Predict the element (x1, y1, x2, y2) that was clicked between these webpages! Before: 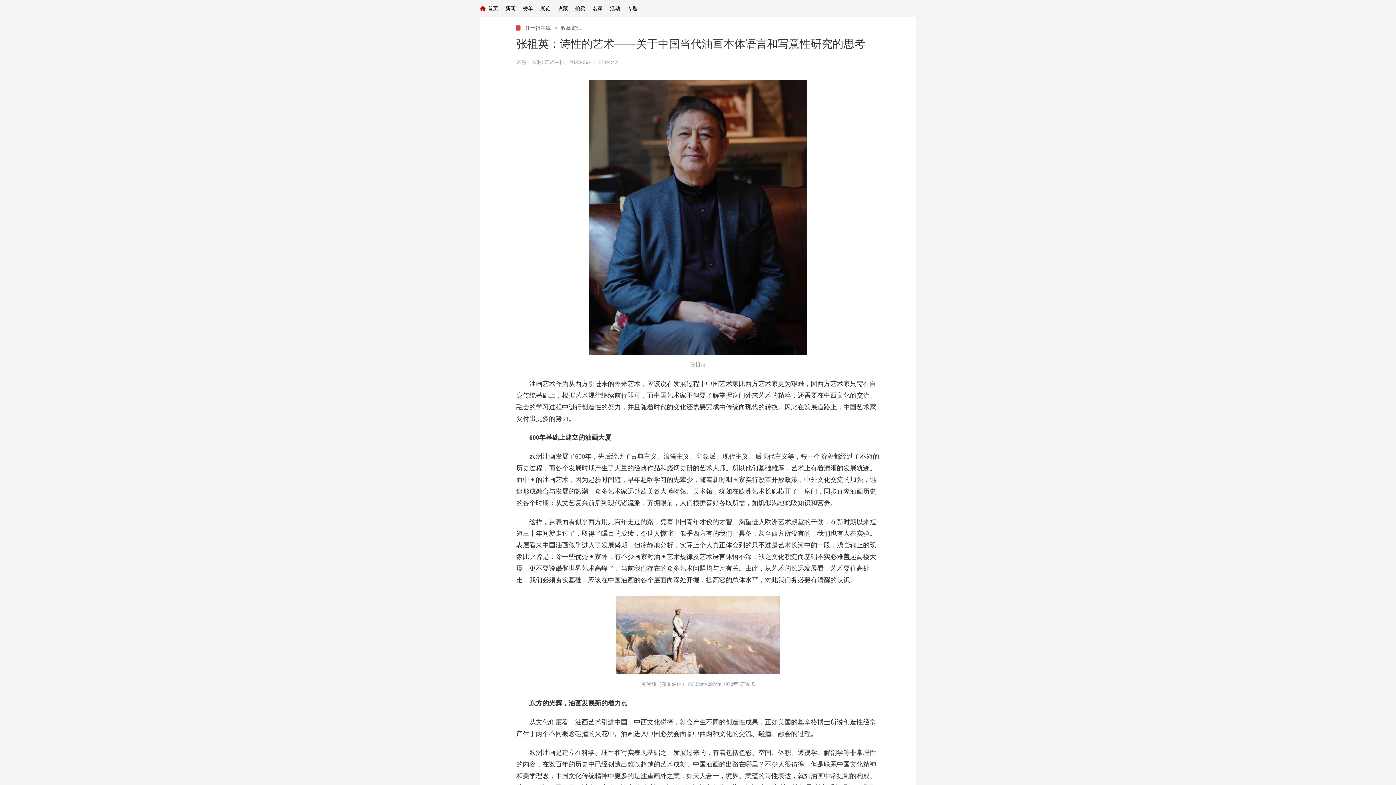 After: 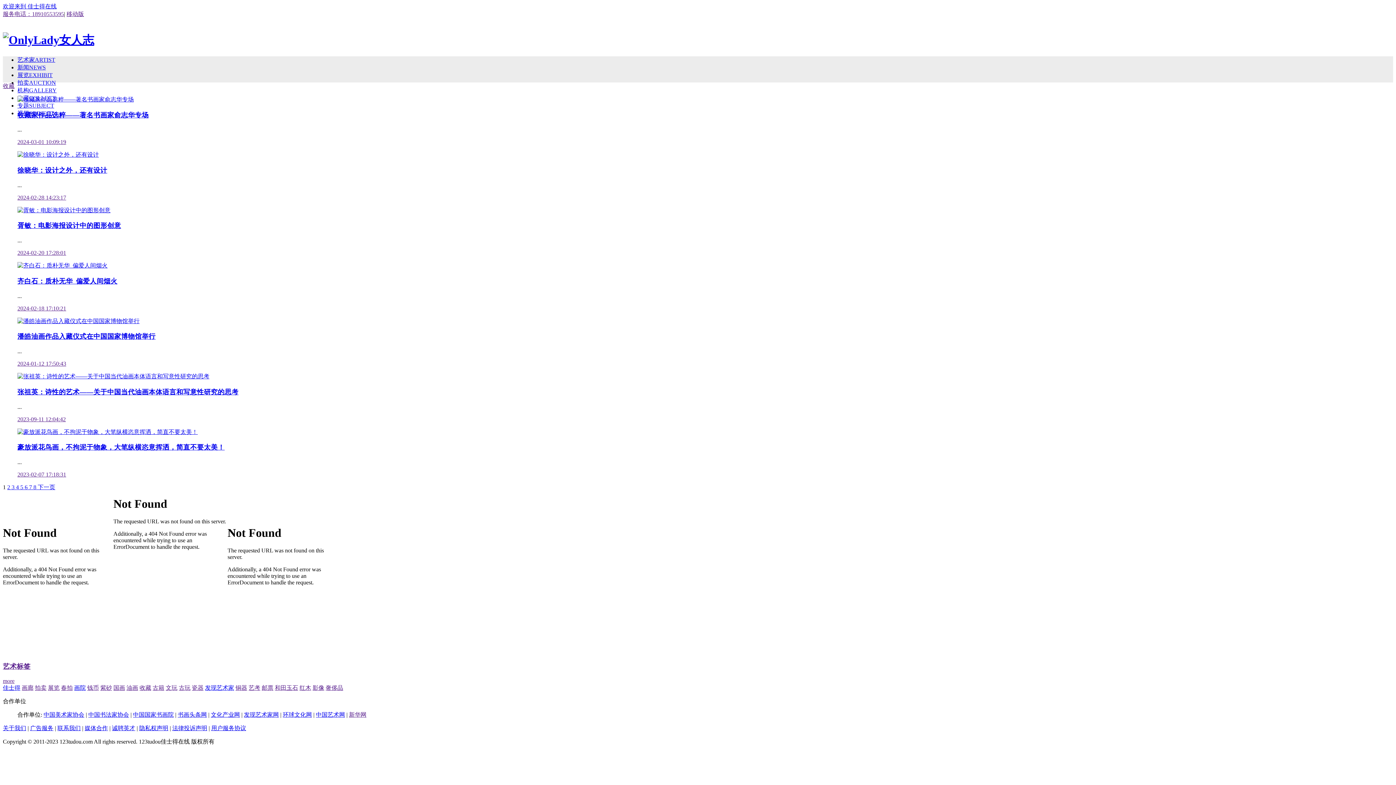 Action: label: 收藏 bbox: (557, 0, 568, 16)